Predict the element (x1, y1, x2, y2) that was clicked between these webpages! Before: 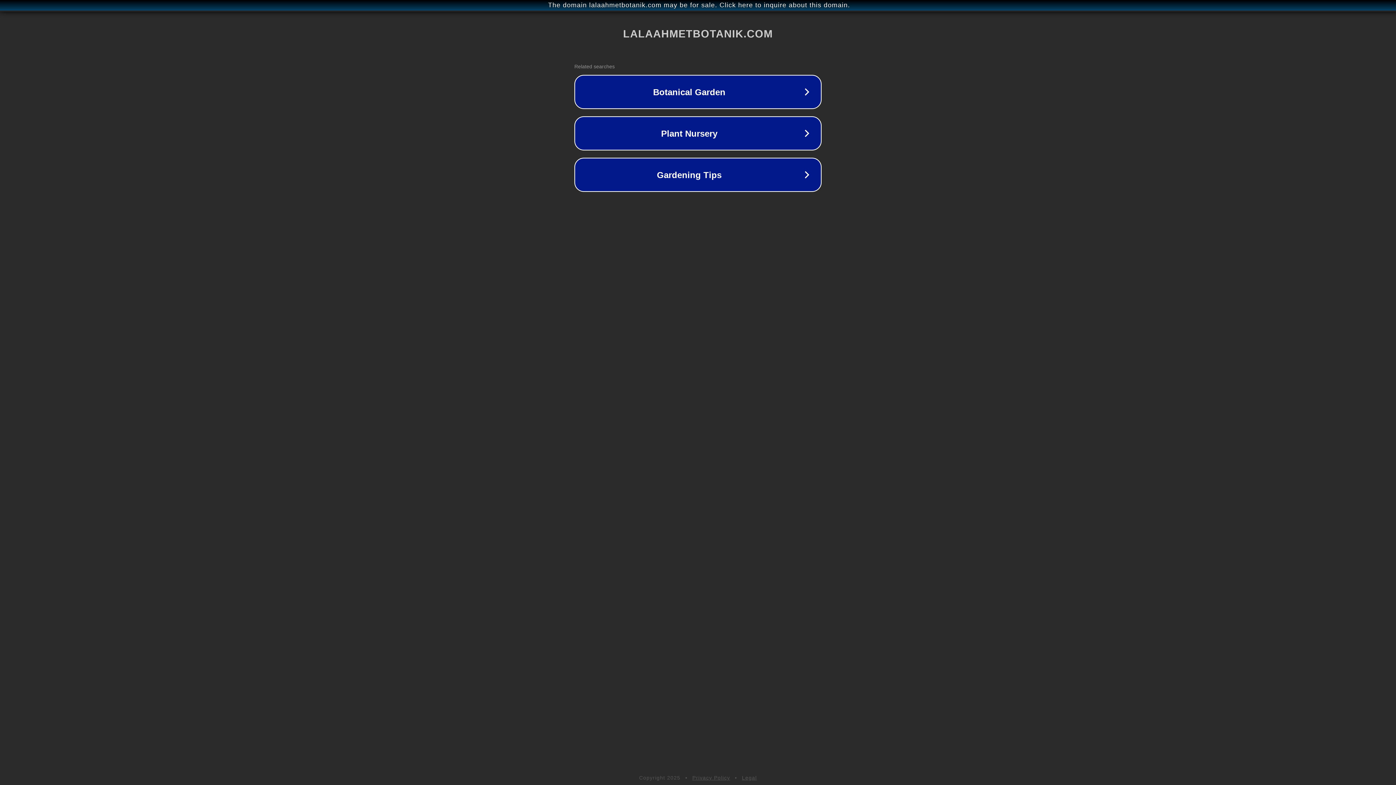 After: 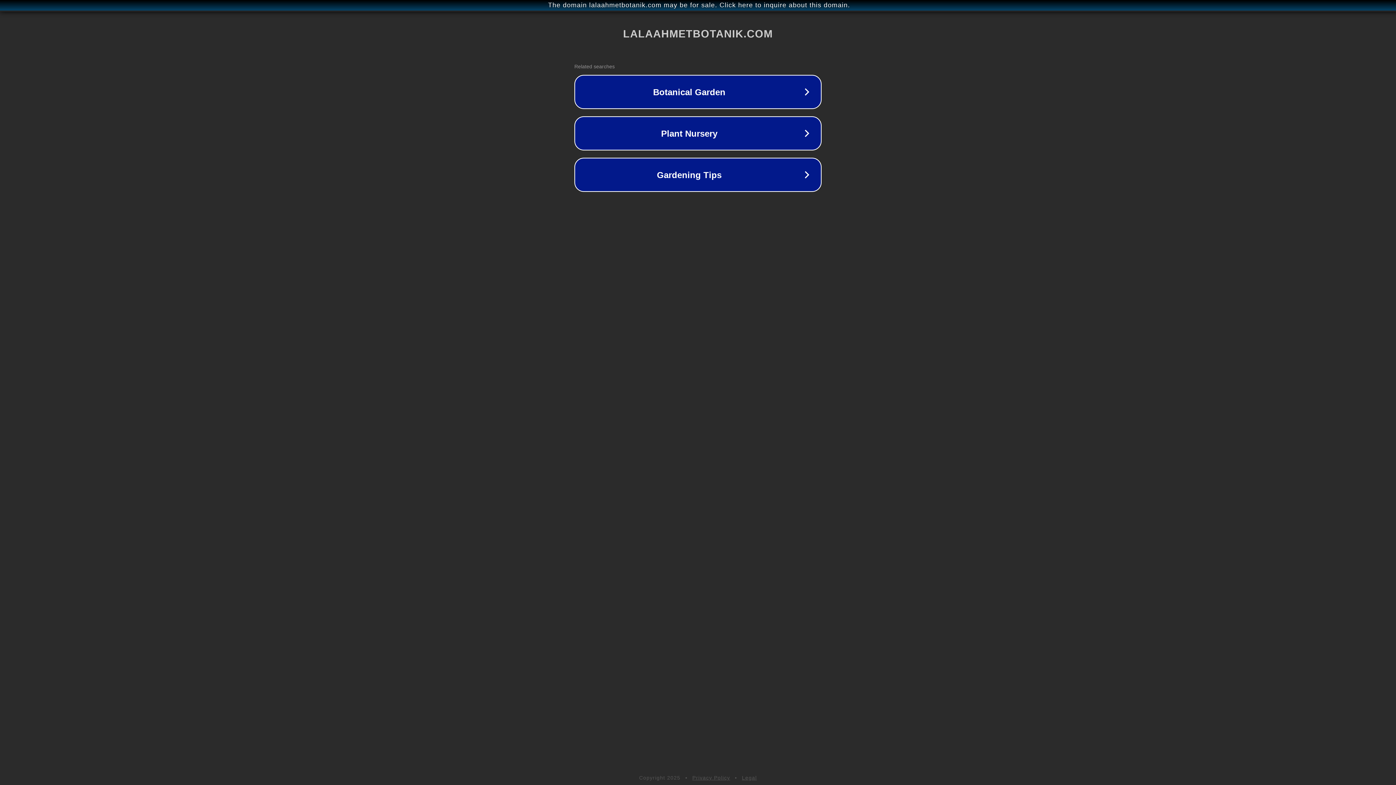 Action: bbox: (742, 775, 757, 781) label: Legal